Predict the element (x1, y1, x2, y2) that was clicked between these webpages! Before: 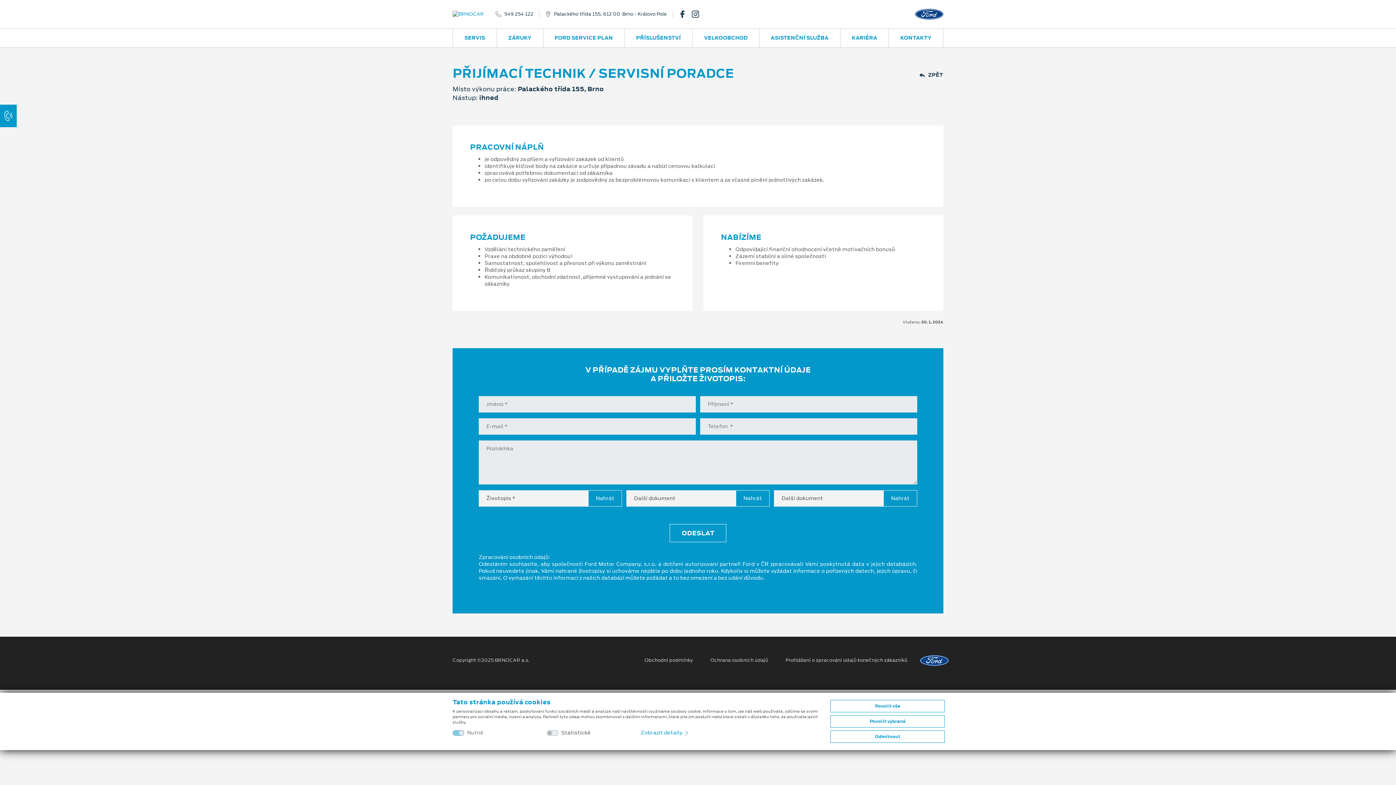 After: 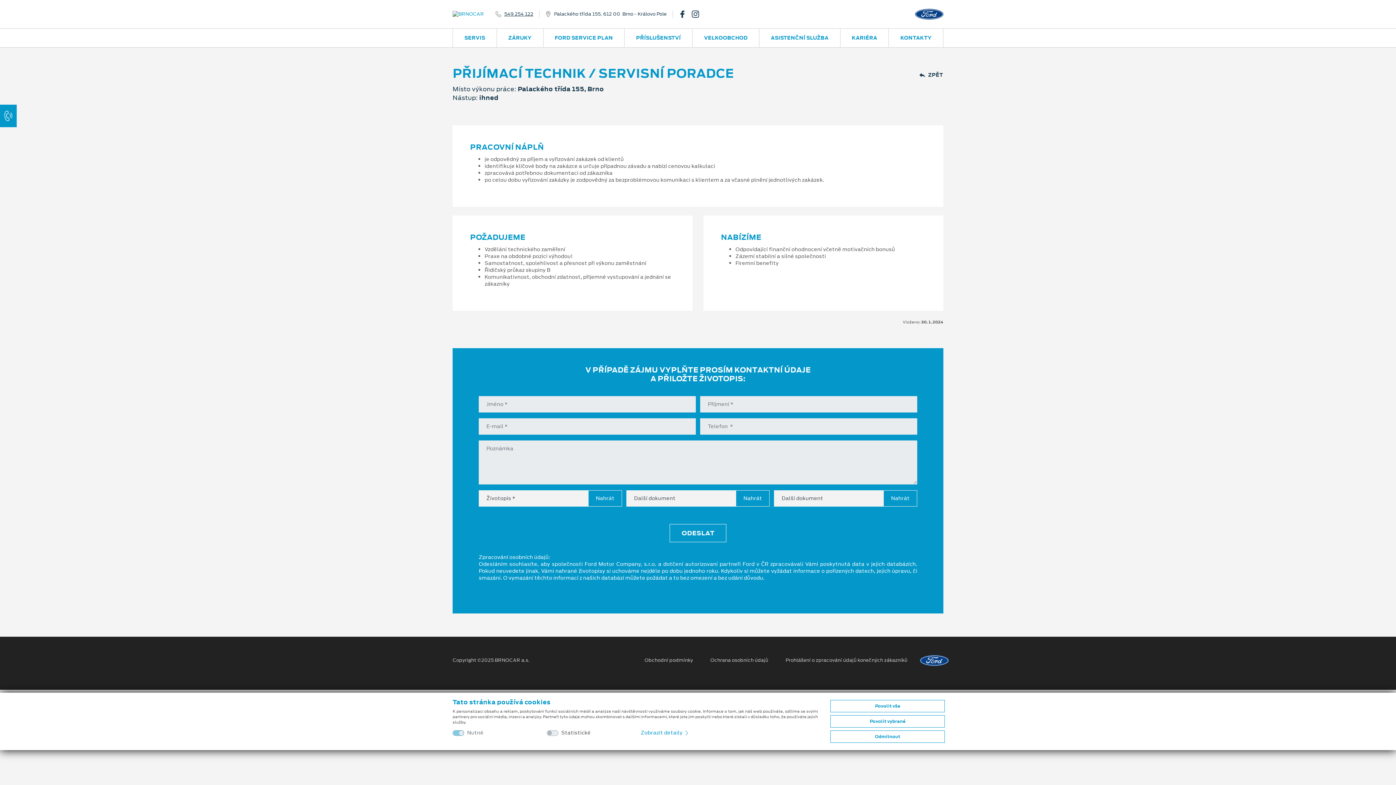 Action: label: 549 254 122 bbox: (504, 10, 533, 17)